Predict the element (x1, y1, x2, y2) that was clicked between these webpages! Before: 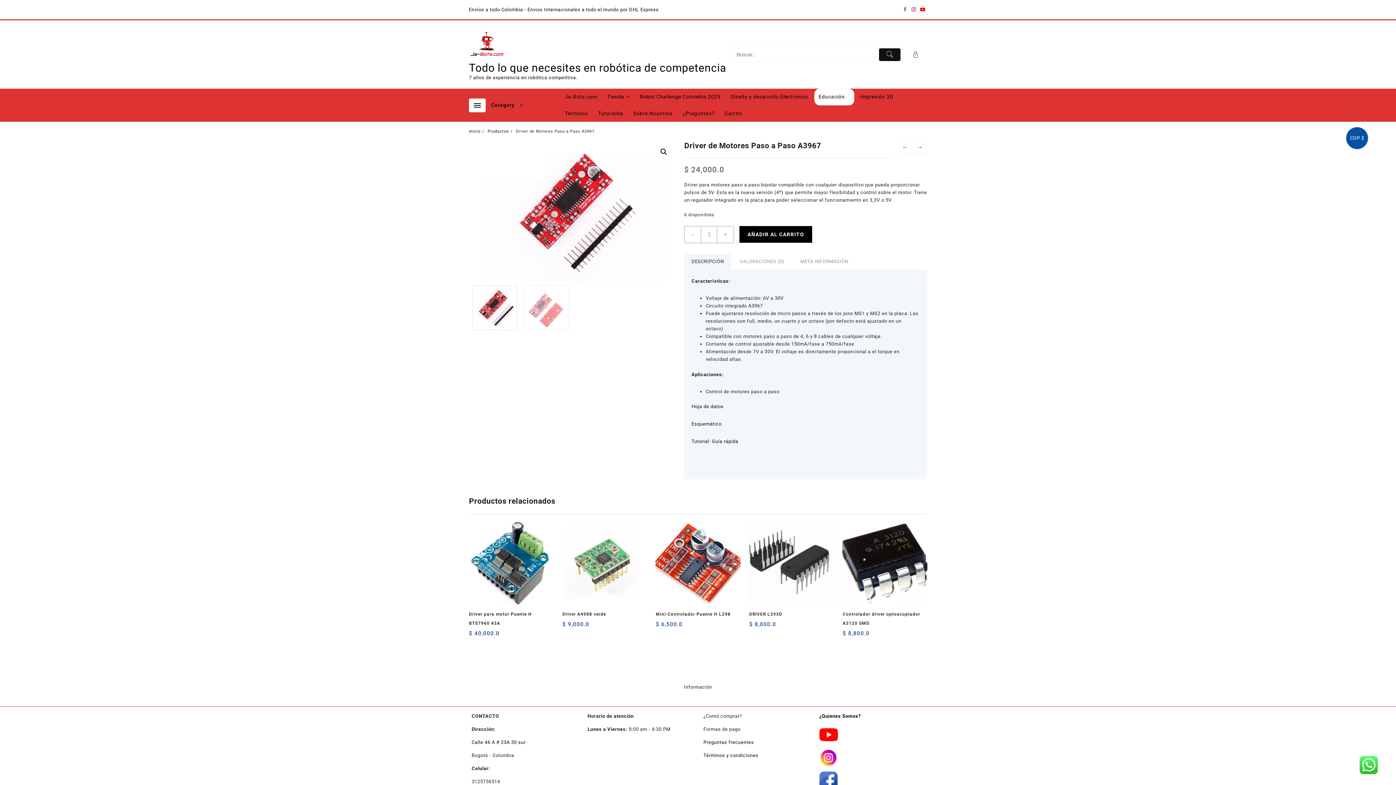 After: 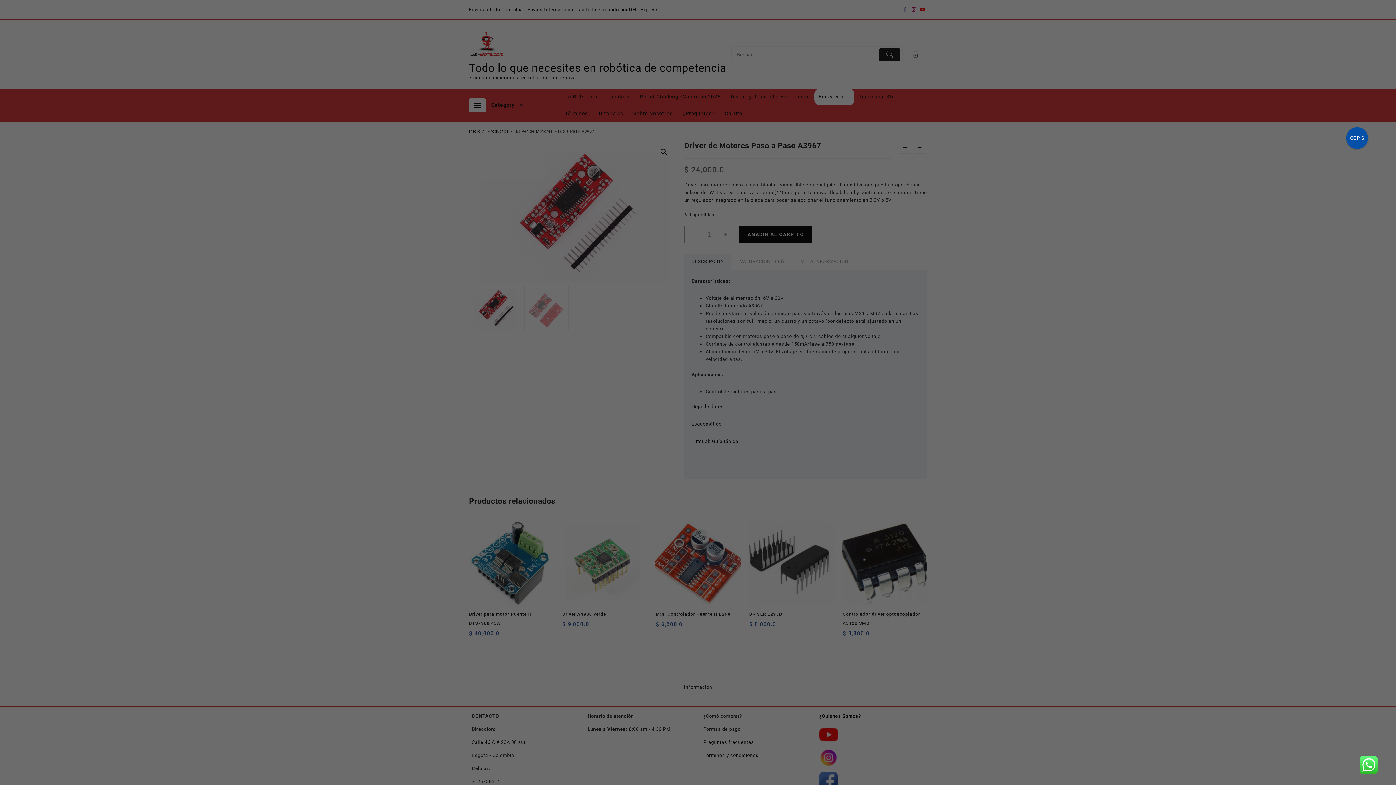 Action: label: Vista rápida bbox: (576, 621, 589, 633)